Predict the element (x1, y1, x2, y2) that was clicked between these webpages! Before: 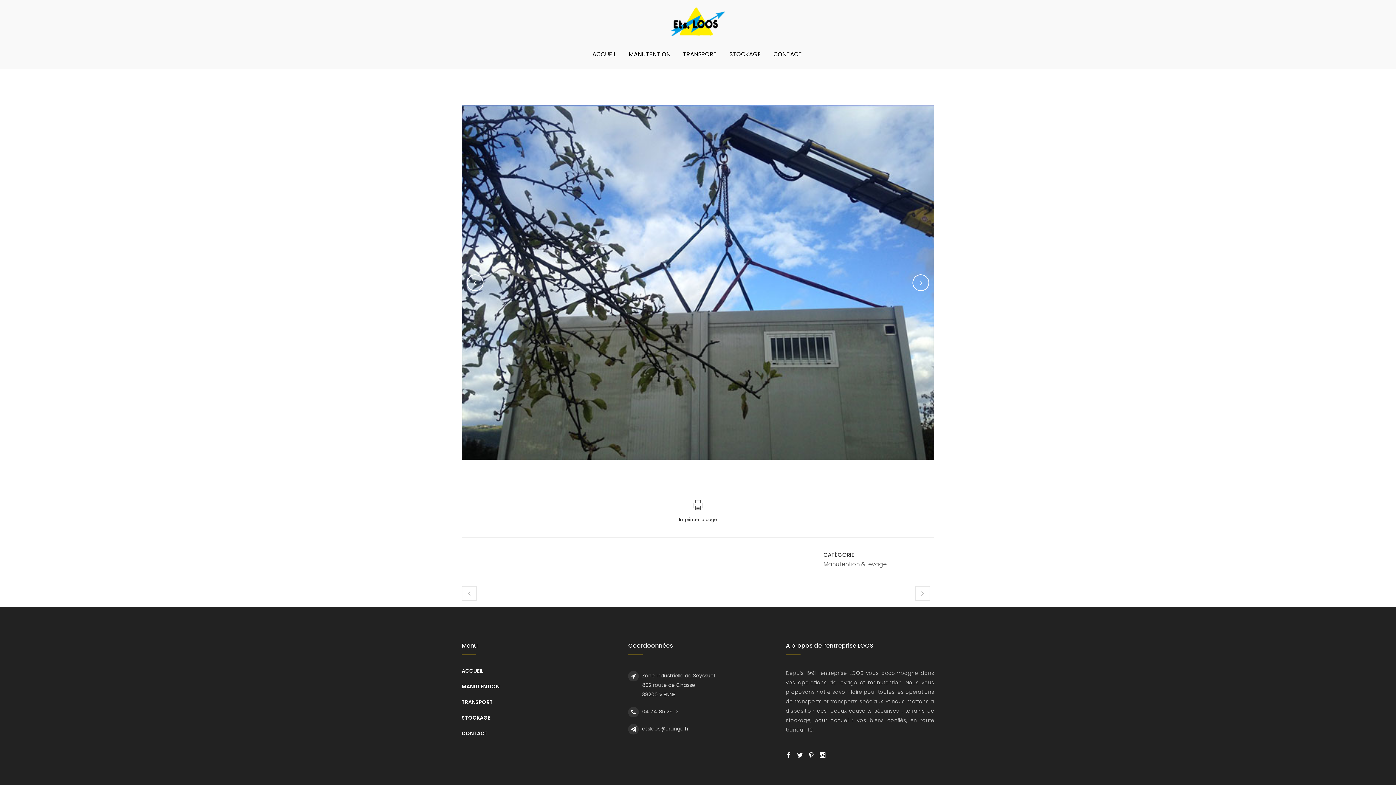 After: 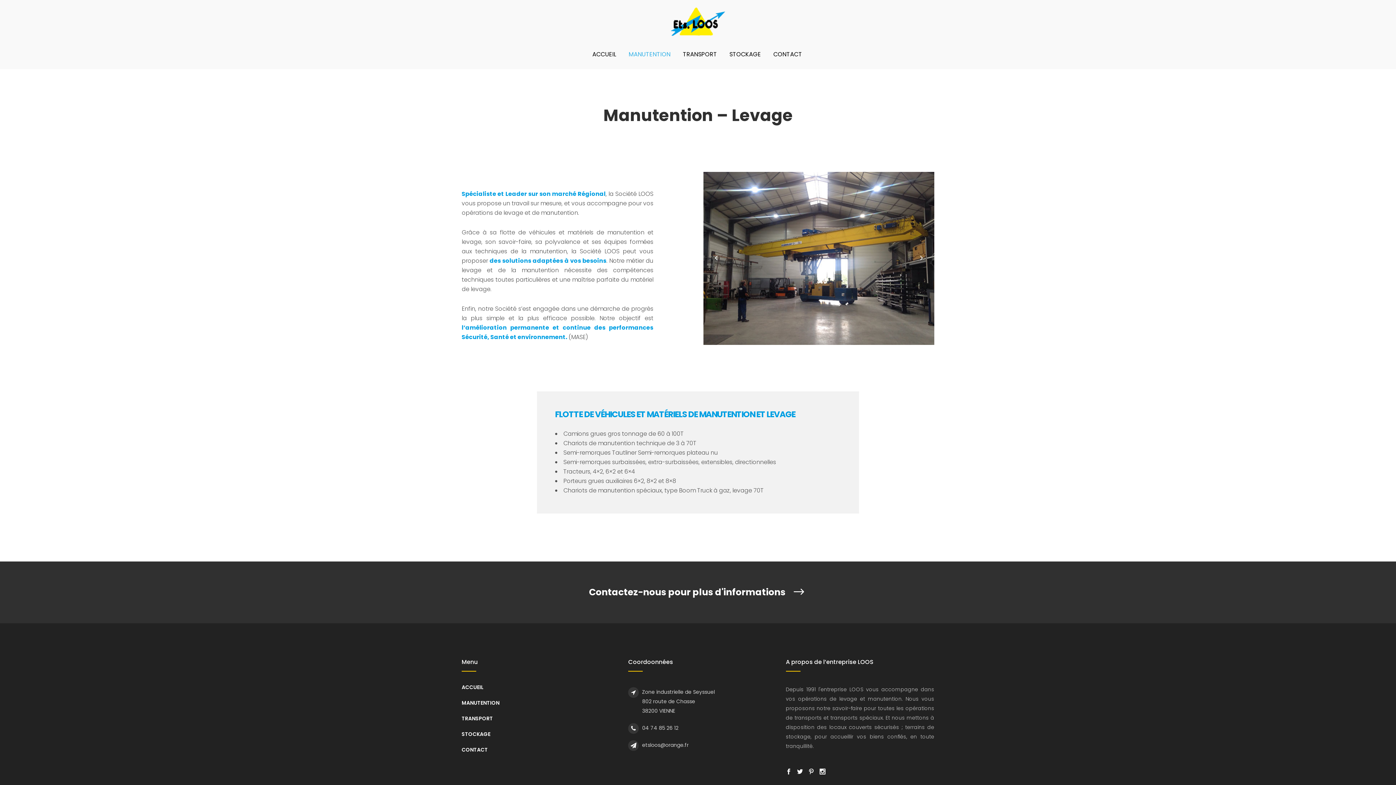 Action: bbox: (622, 40, 676, 69) label: MANUTENTION